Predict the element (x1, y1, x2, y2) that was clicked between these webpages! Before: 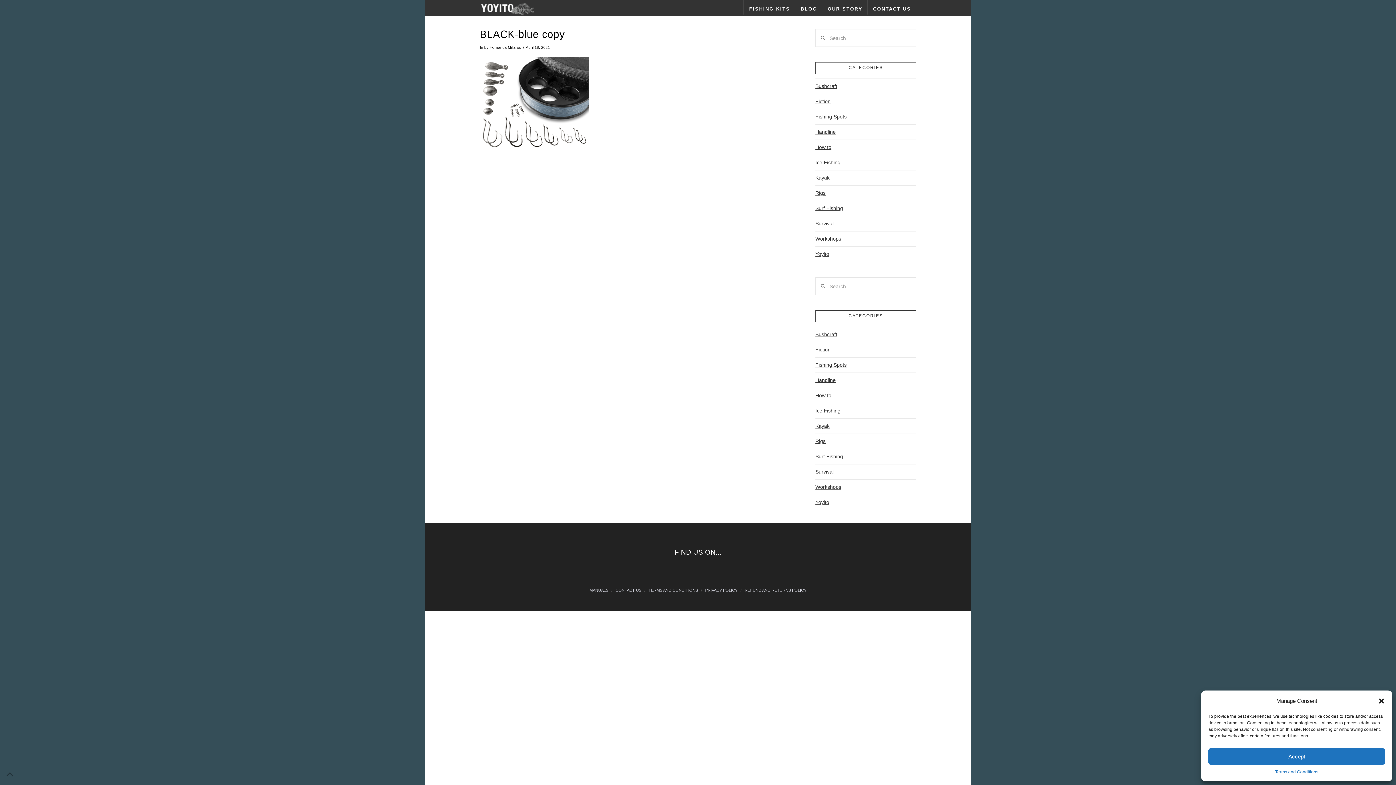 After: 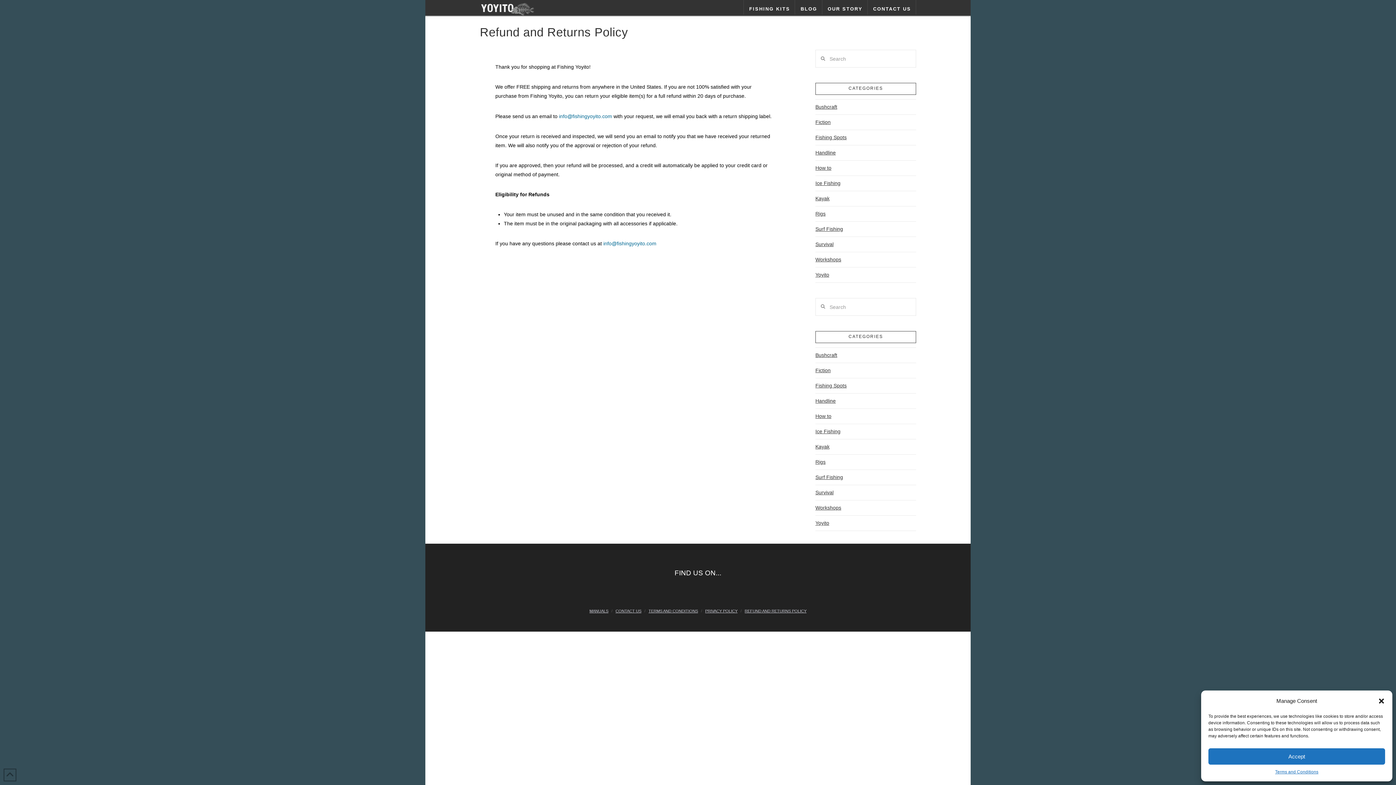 Action: label: REFUND AND RETURNS POLICY bbox: (744, 587, 806, 592)